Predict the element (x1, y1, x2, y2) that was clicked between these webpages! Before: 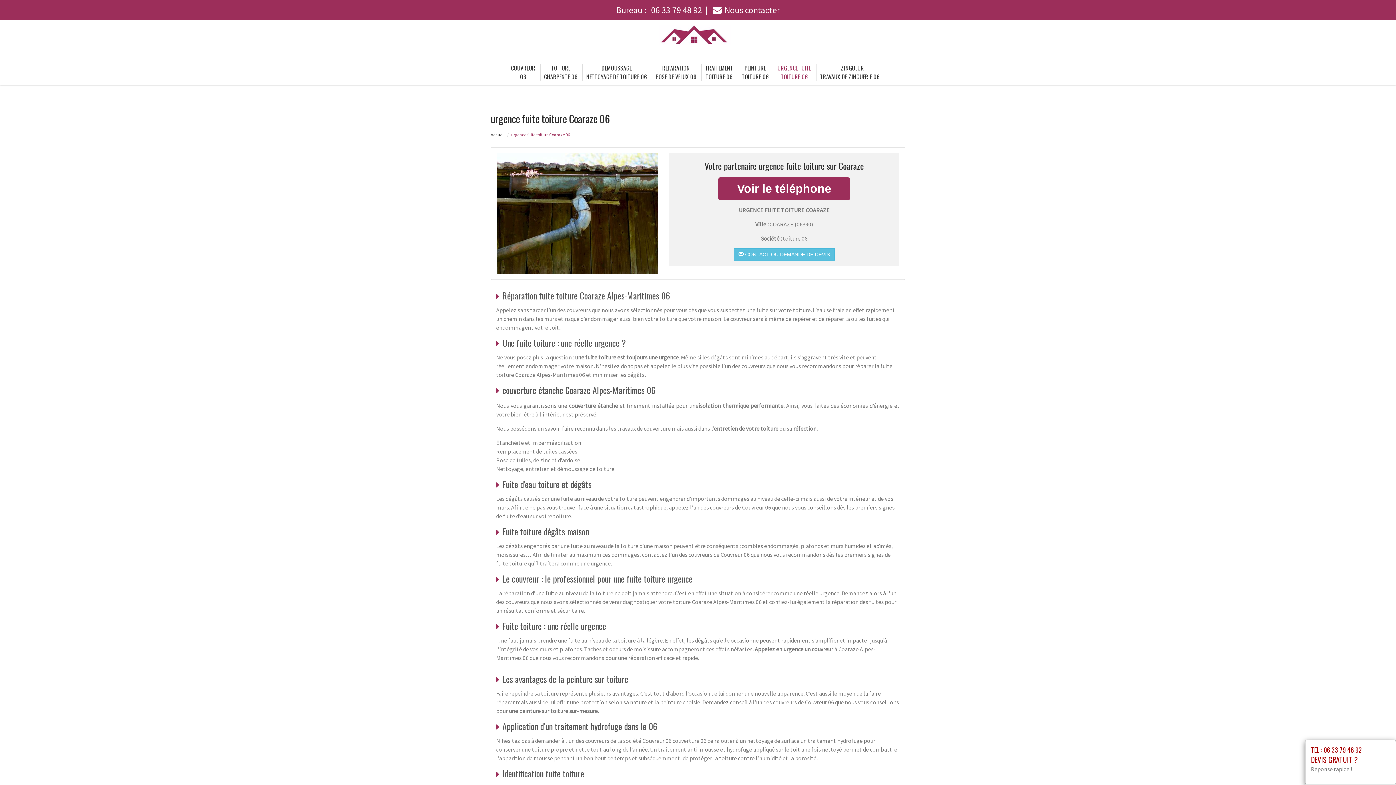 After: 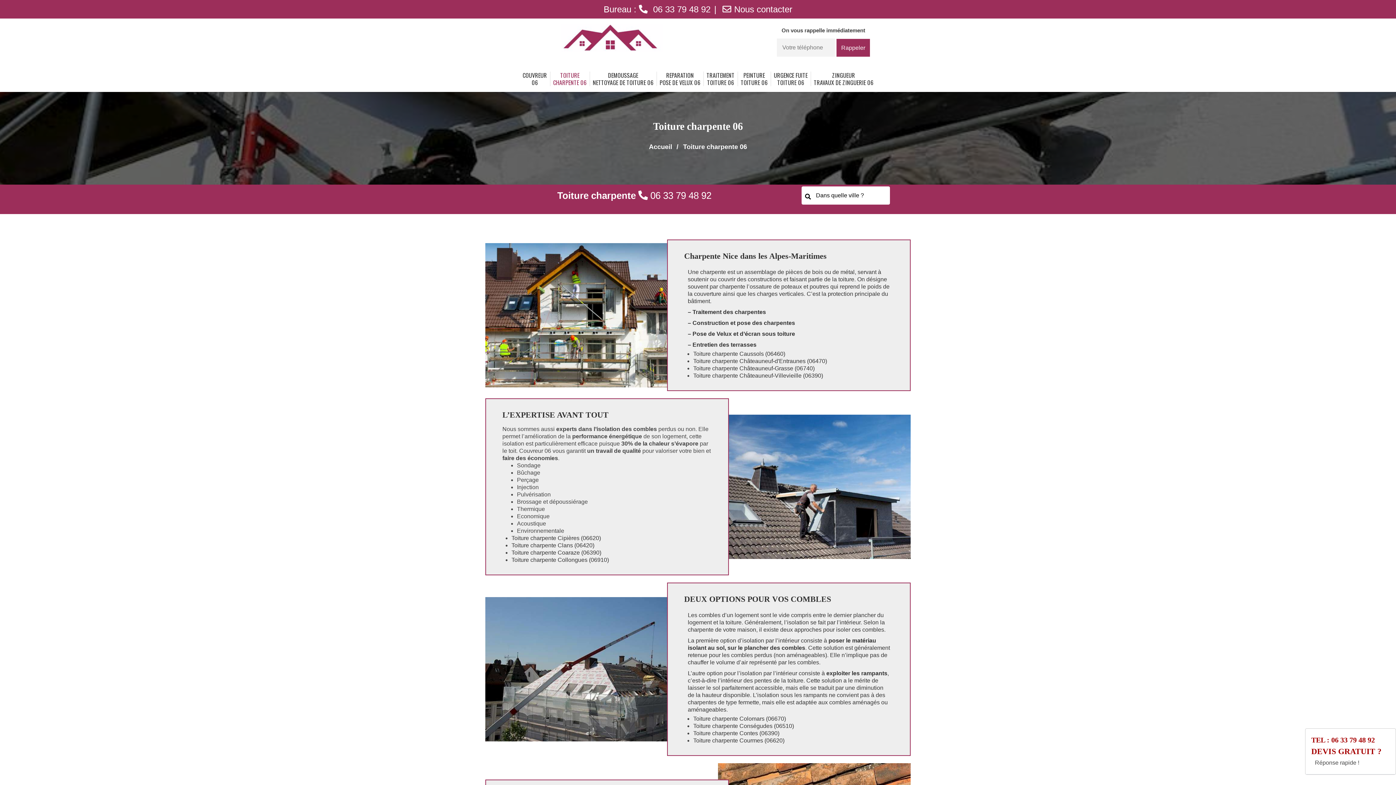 Action: bbox: (544, 59, 577, 84) label: TOITURE
CHARPENTE 06